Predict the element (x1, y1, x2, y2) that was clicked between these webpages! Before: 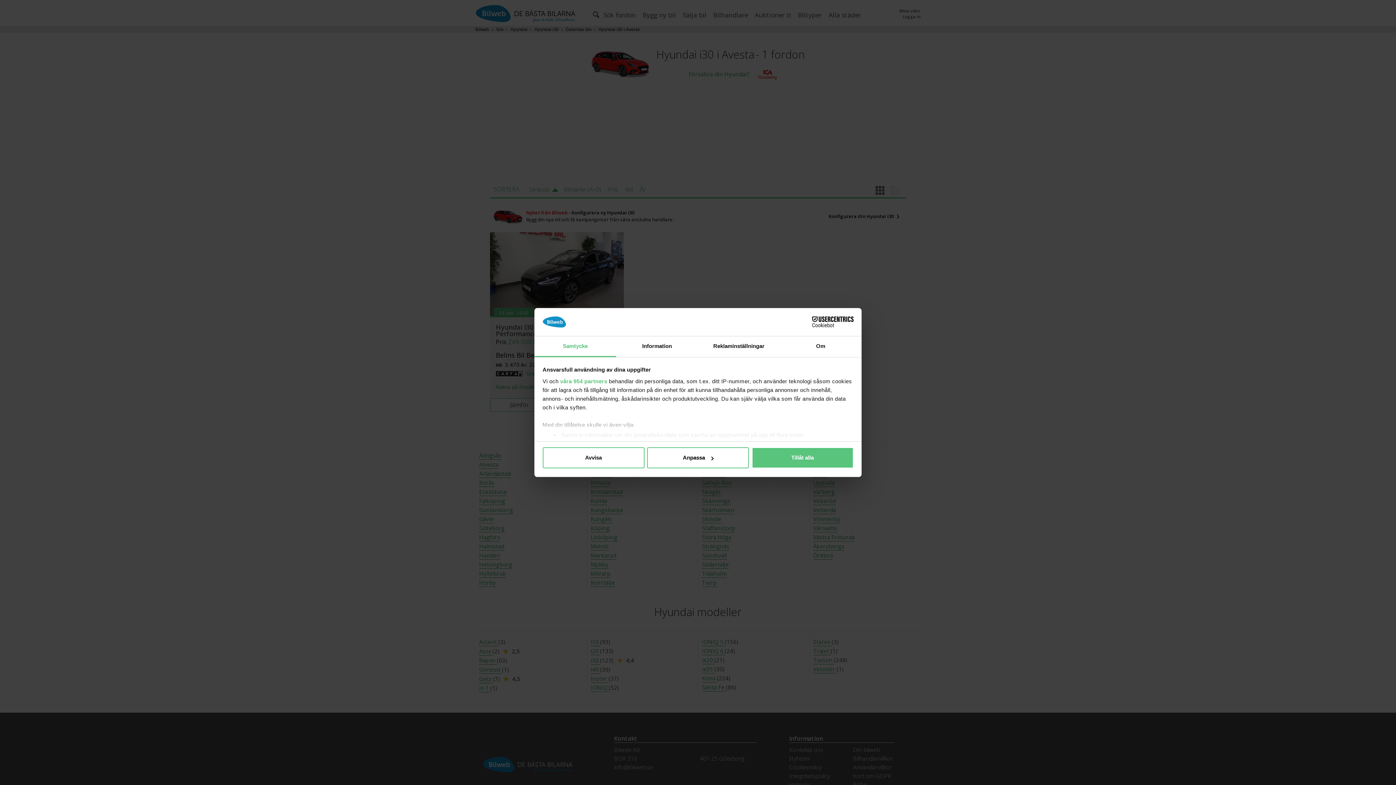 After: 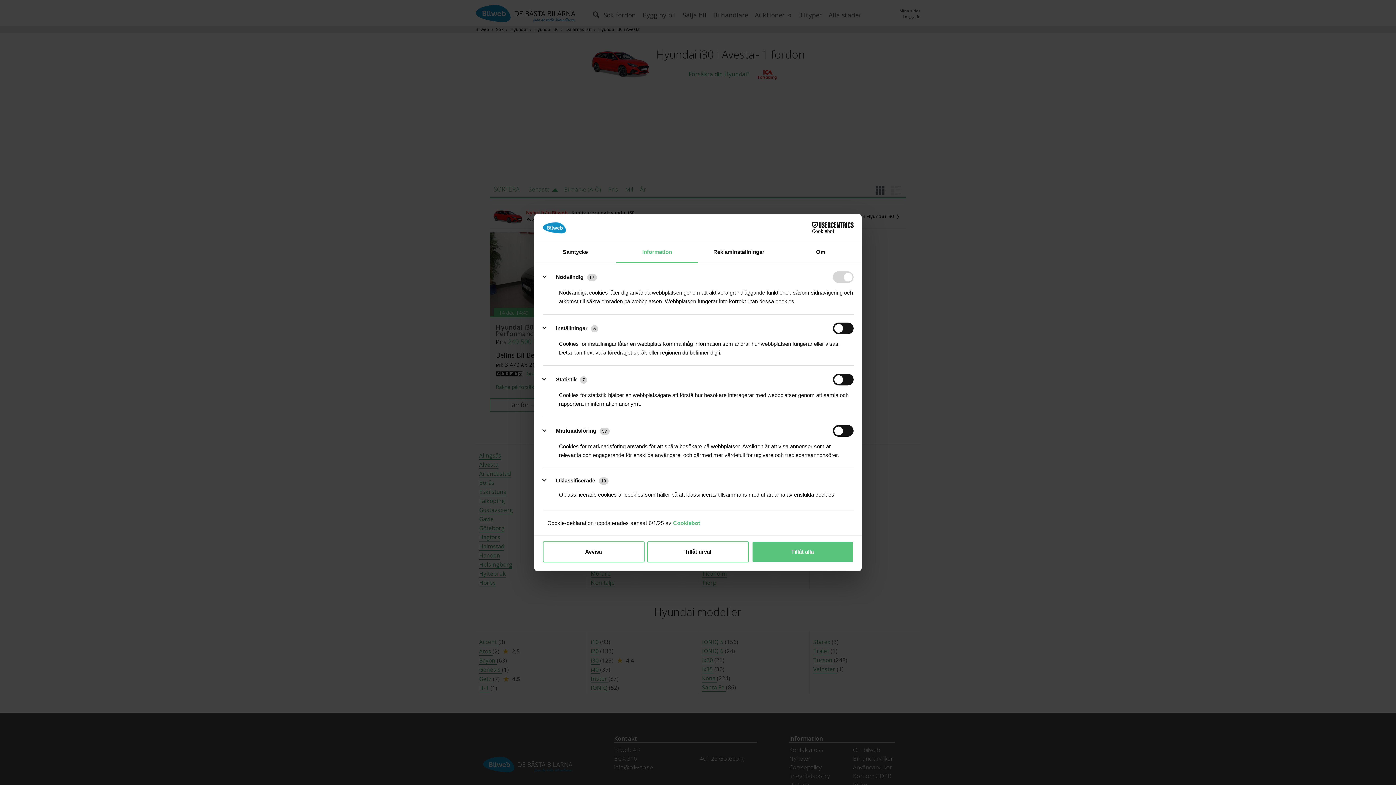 Action: bbox: (616, 336, 698, 357) label: Information